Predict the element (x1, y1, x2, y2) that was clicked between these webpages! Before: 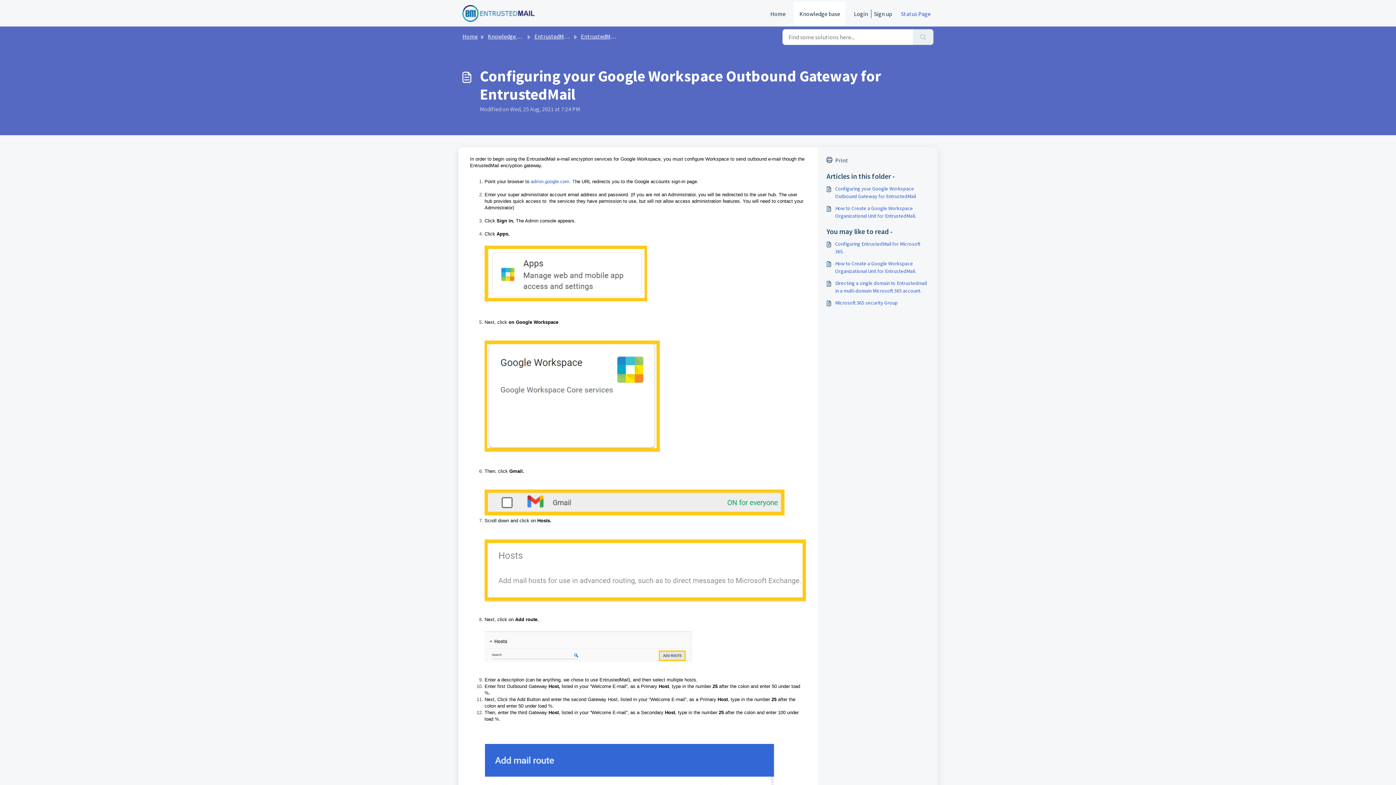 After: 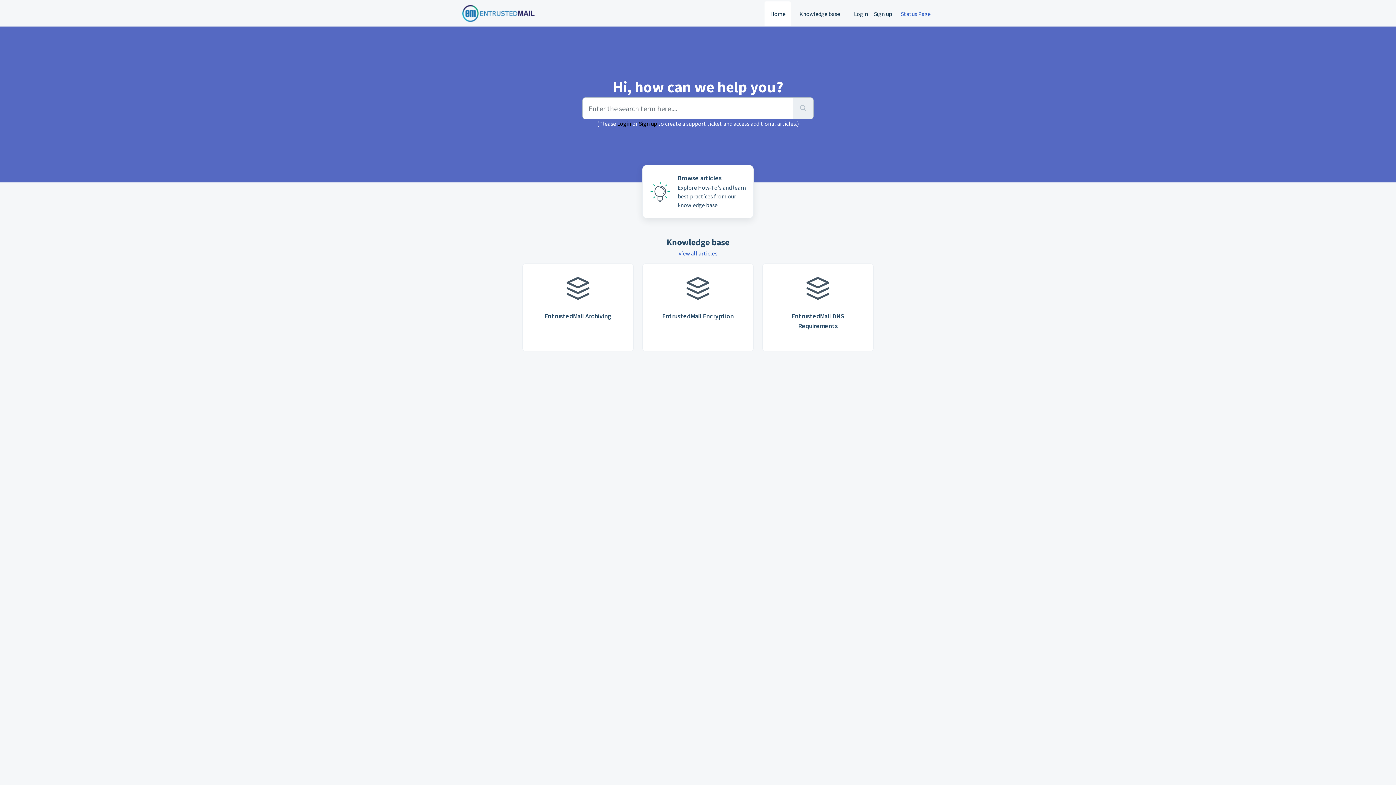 Action: label: Home bbox: (764, 1, 790, 26)